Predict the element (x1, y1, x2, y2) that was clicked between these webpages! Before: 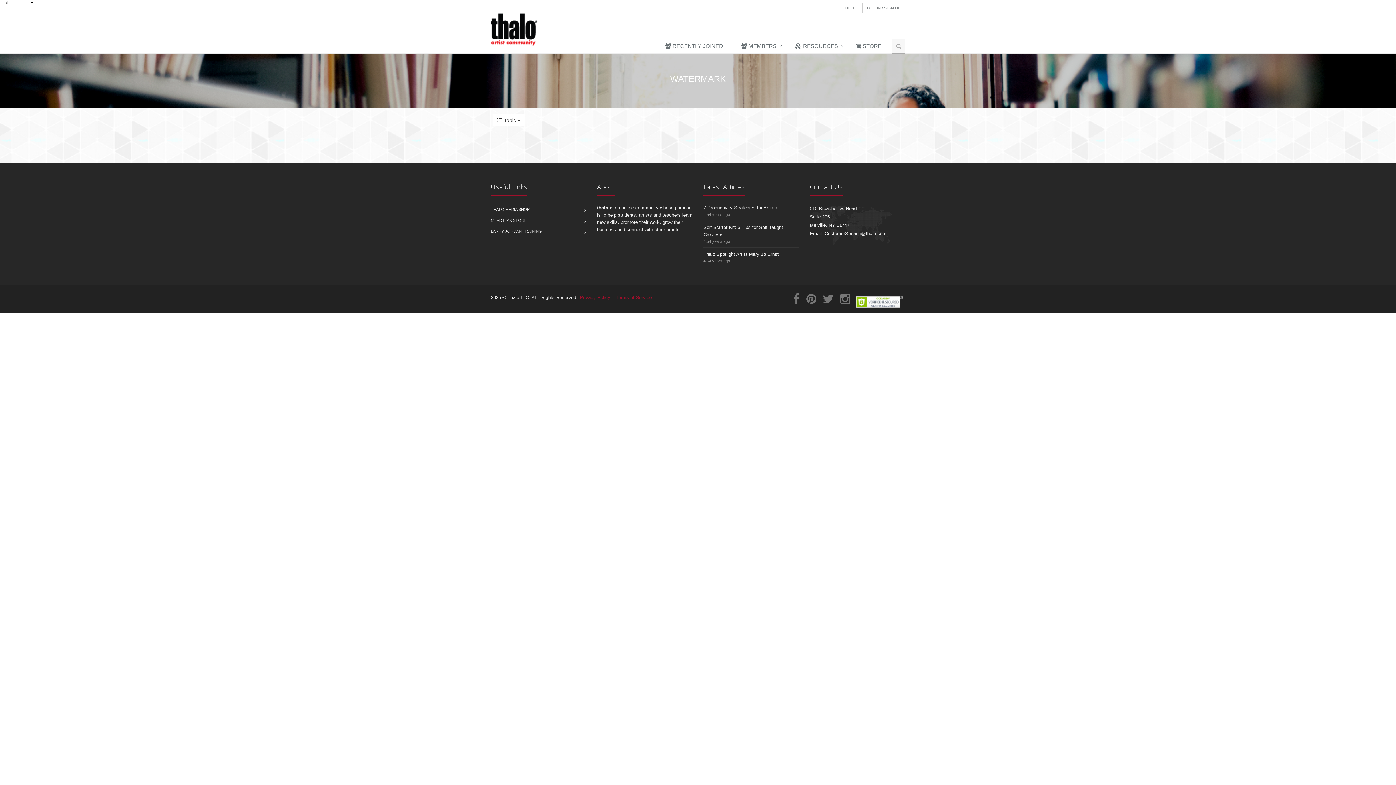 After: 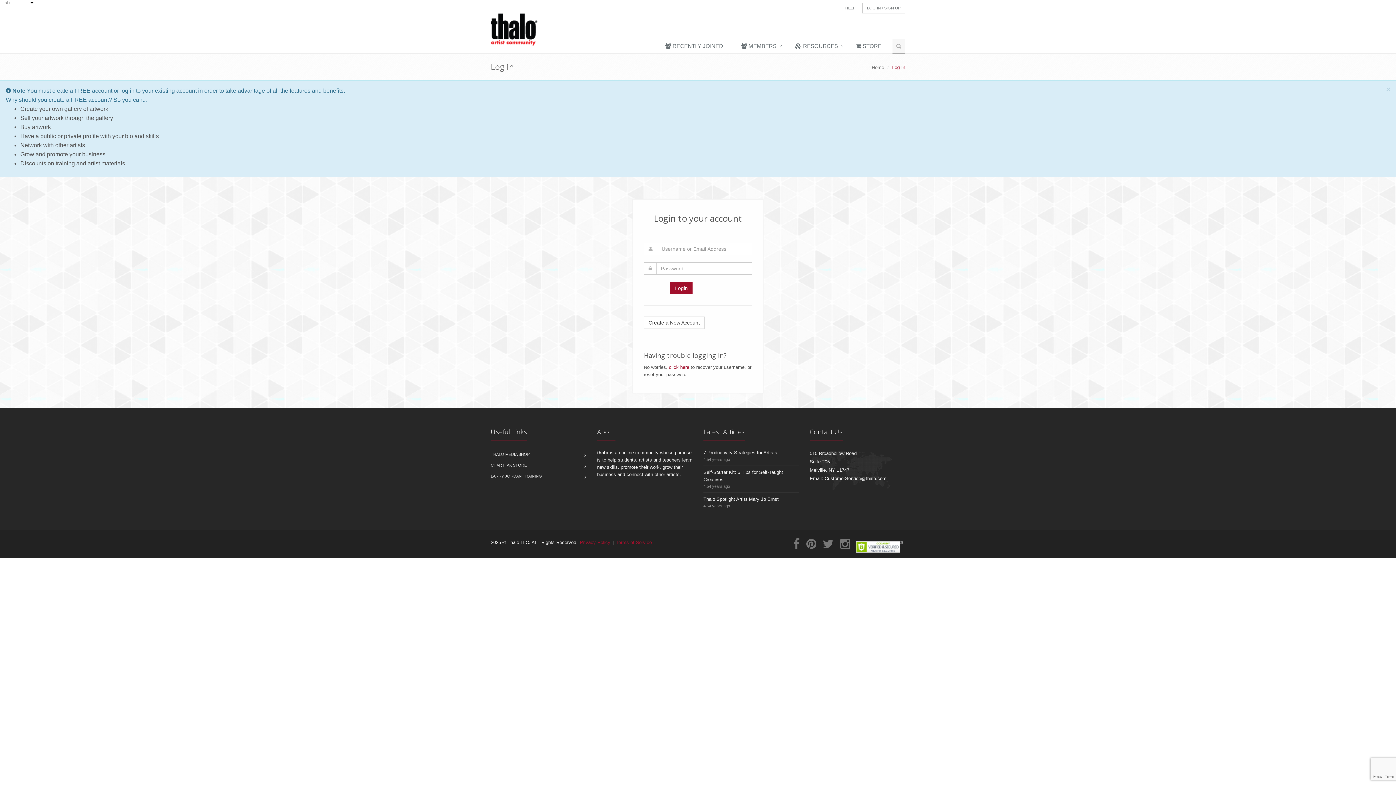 Action: label: LOG IN / SIGN UP bbox: (862, 2, 905, 13)